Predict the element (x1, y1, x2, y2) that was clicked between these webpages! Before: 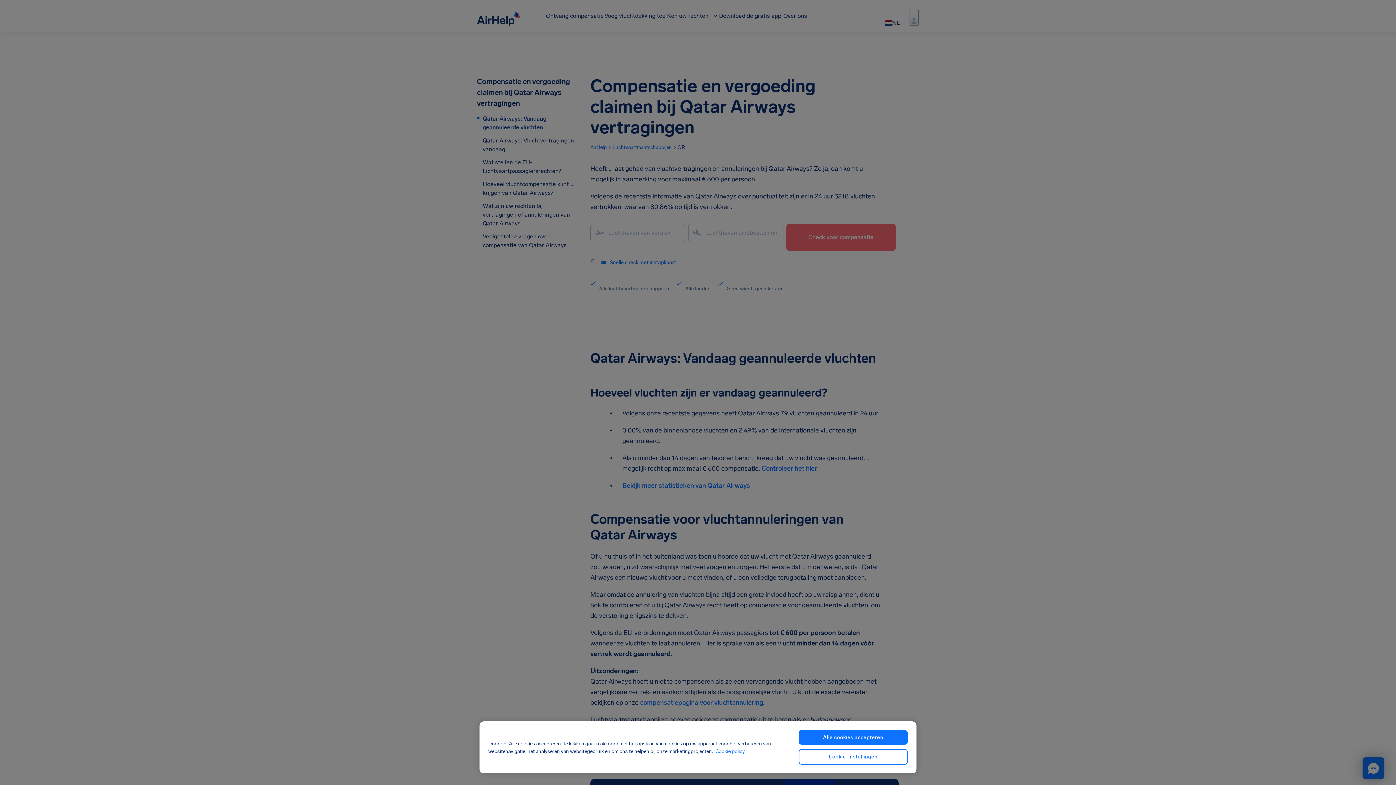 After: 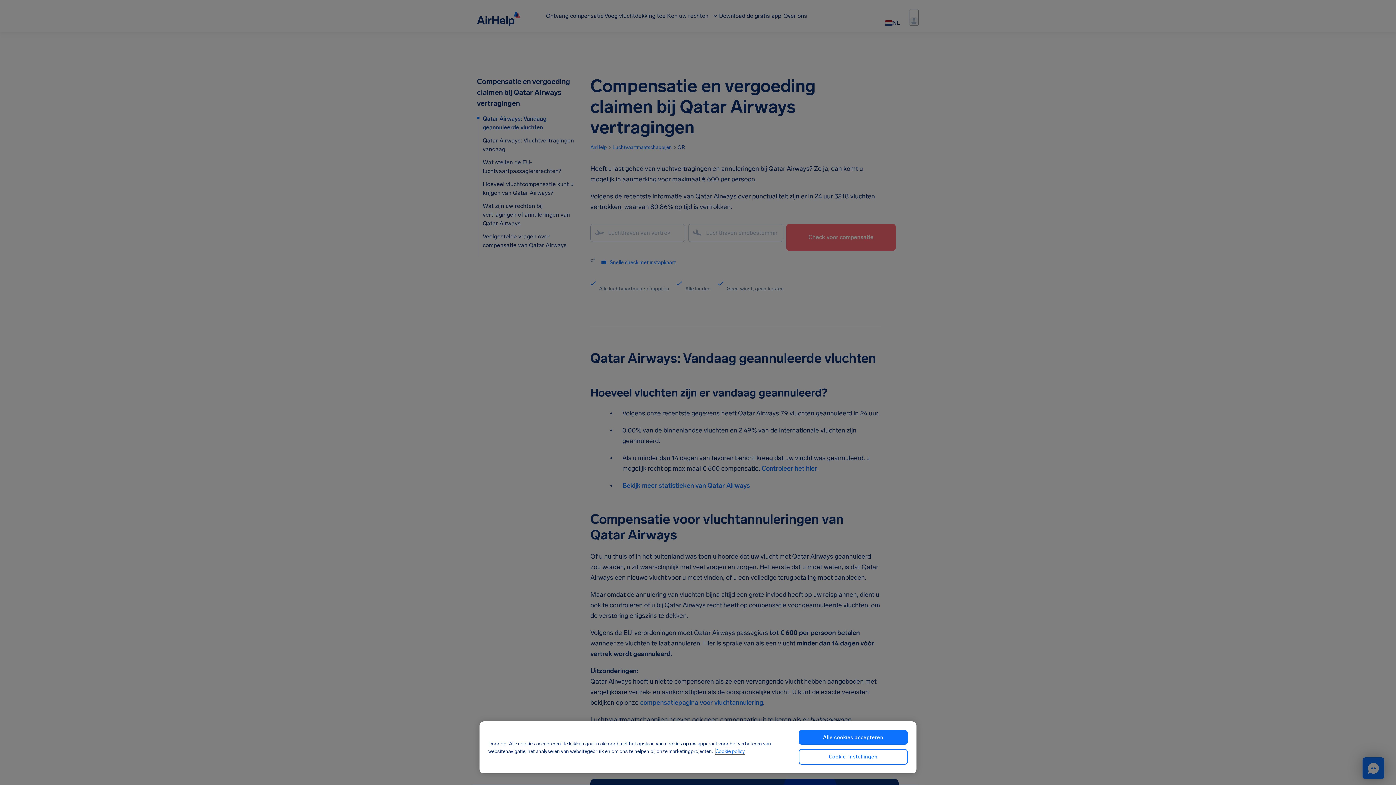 Action: label: Meer informatie over uw privacy, opent in een nieuw tabblad bbox: (715, 748, 745, 754)